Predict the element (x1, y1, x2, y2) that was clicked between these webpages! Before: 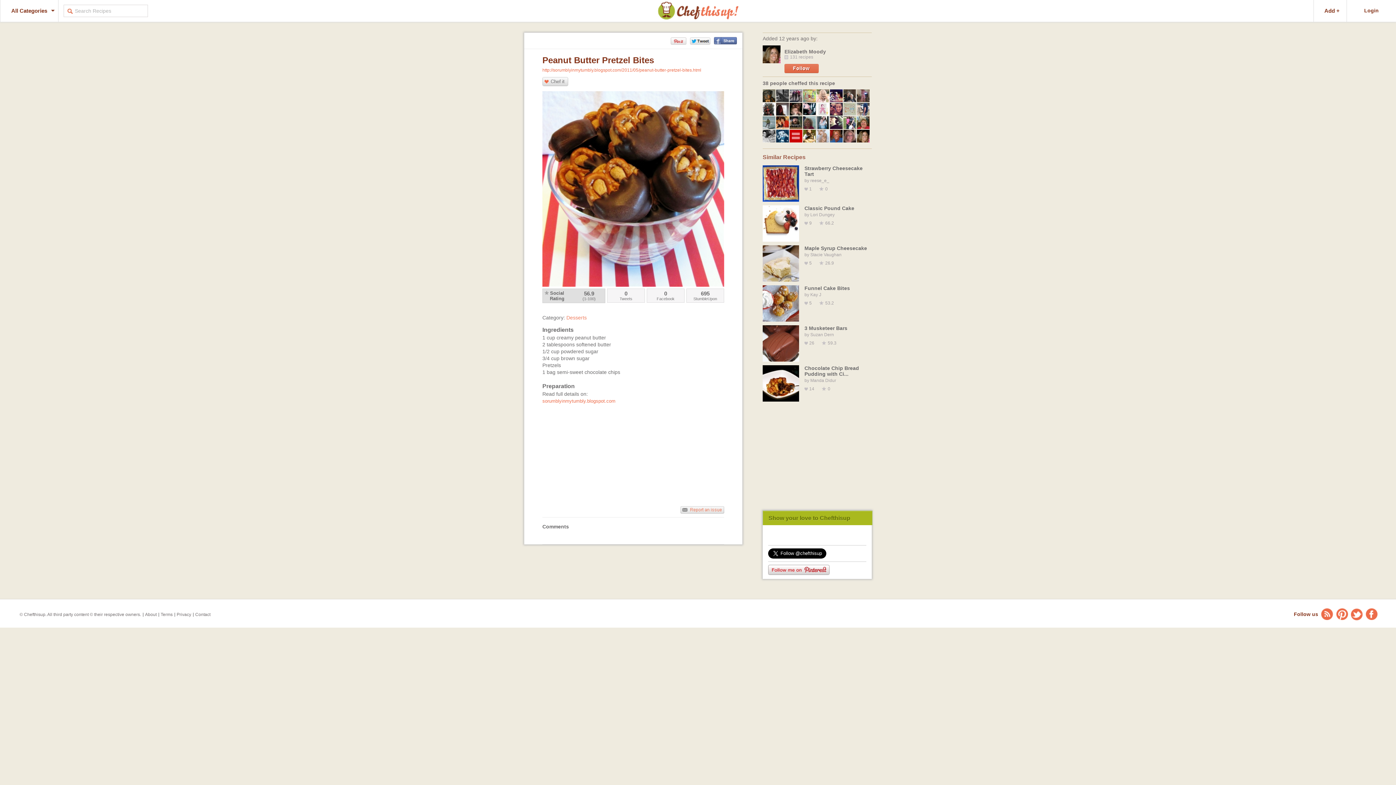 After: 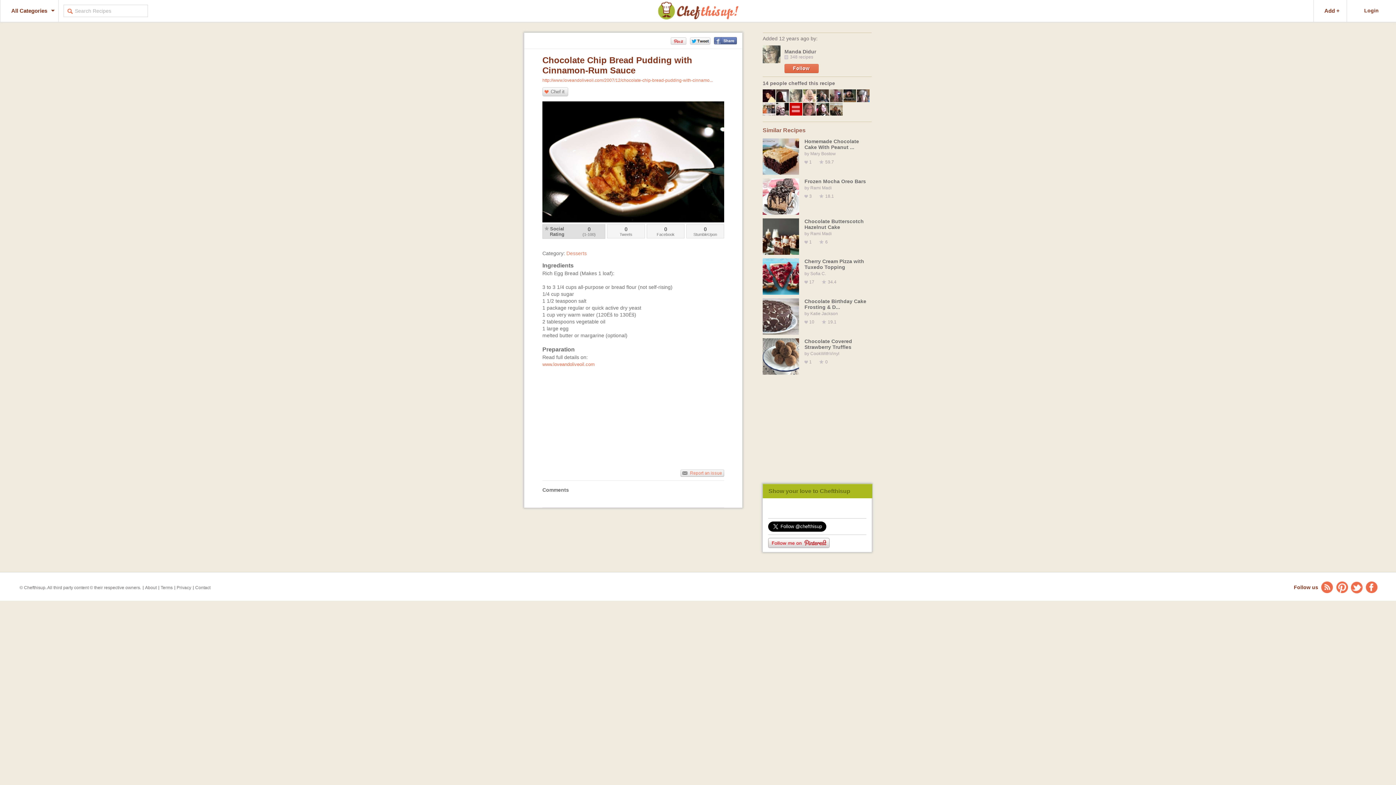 Action: bbox: (762, 365, 799, 401)